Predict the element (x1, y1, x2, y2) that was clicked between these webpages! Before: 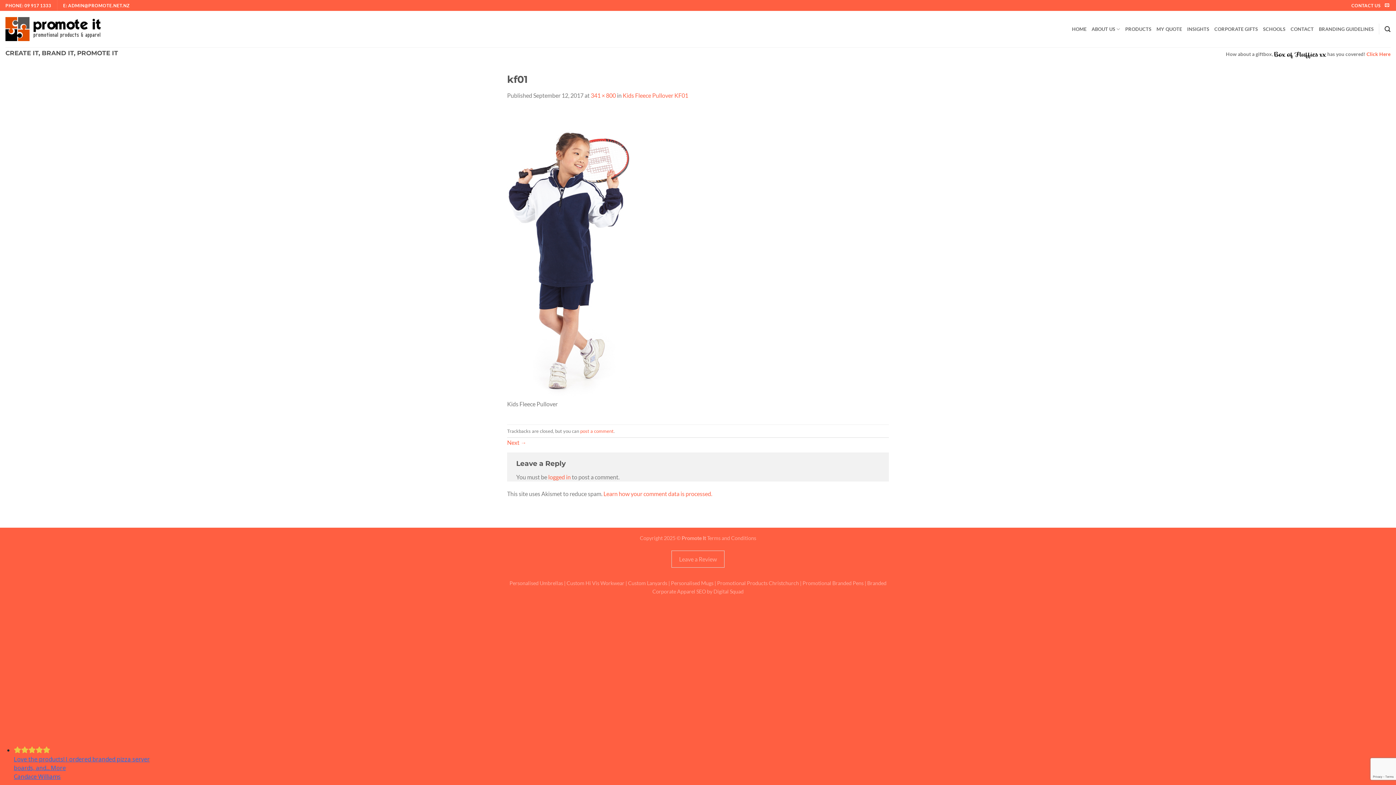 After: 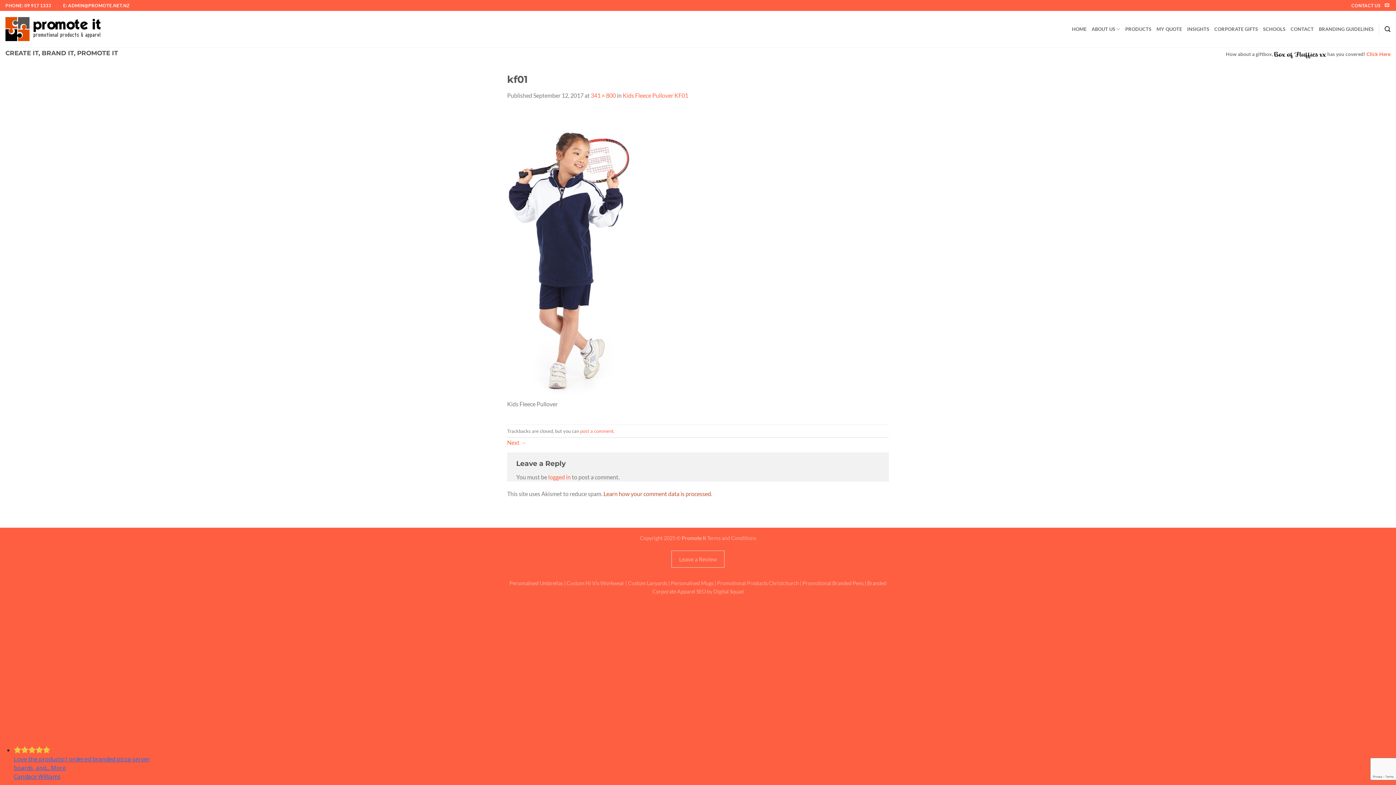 Action: bbox: (603, 490, 712, 497) label: Learn how your comment data is processed.